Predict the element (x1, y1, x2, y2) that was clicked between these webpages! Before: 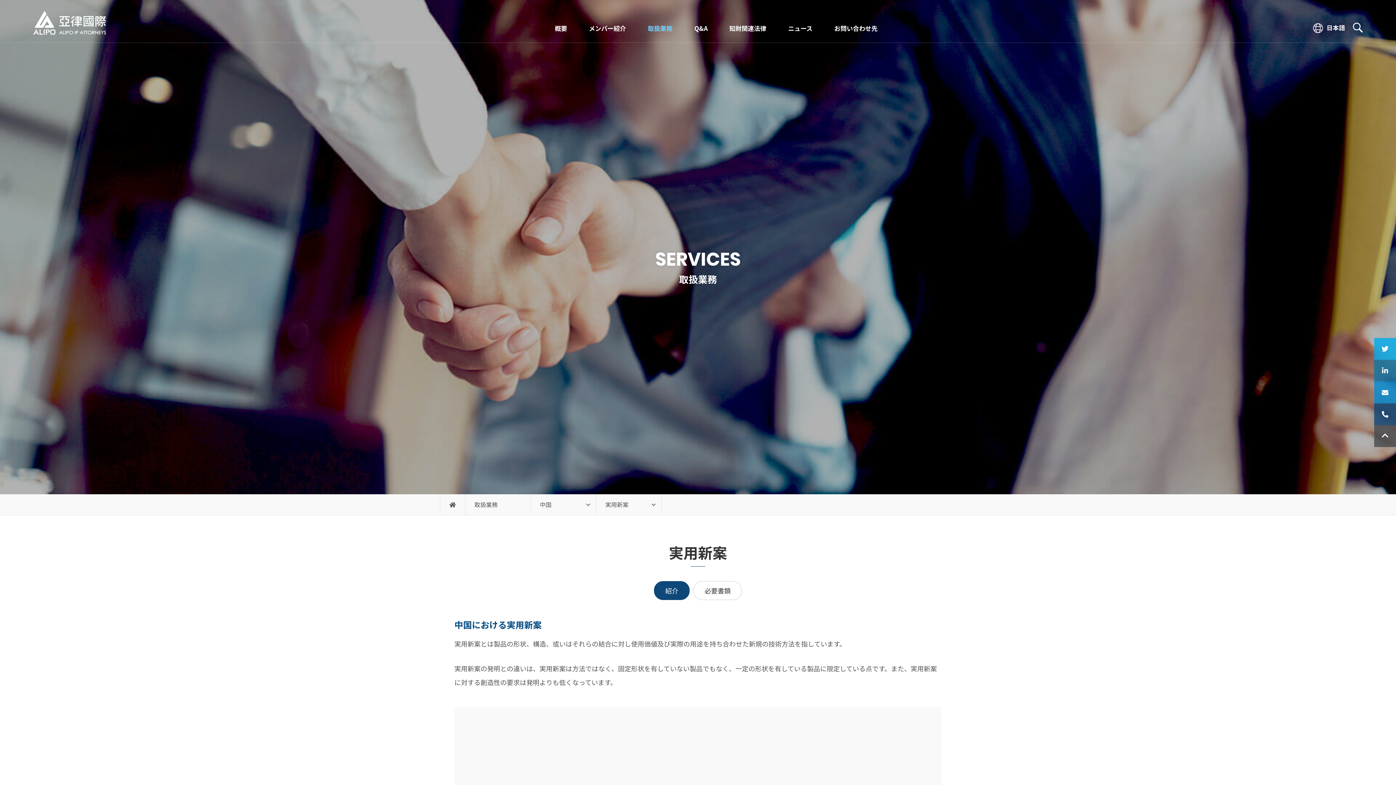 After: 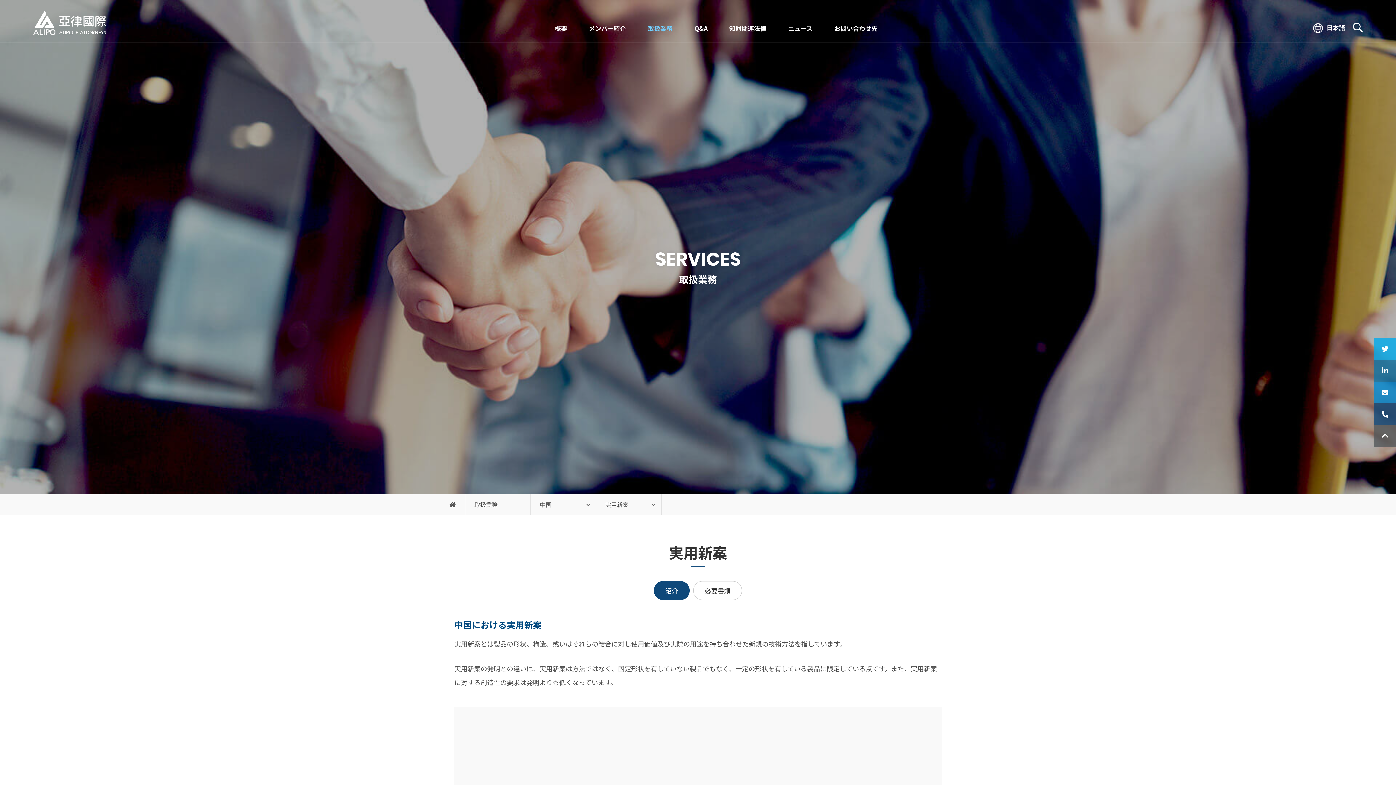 Action: label: TOP bbox: (1374, 425, 1396, 447)